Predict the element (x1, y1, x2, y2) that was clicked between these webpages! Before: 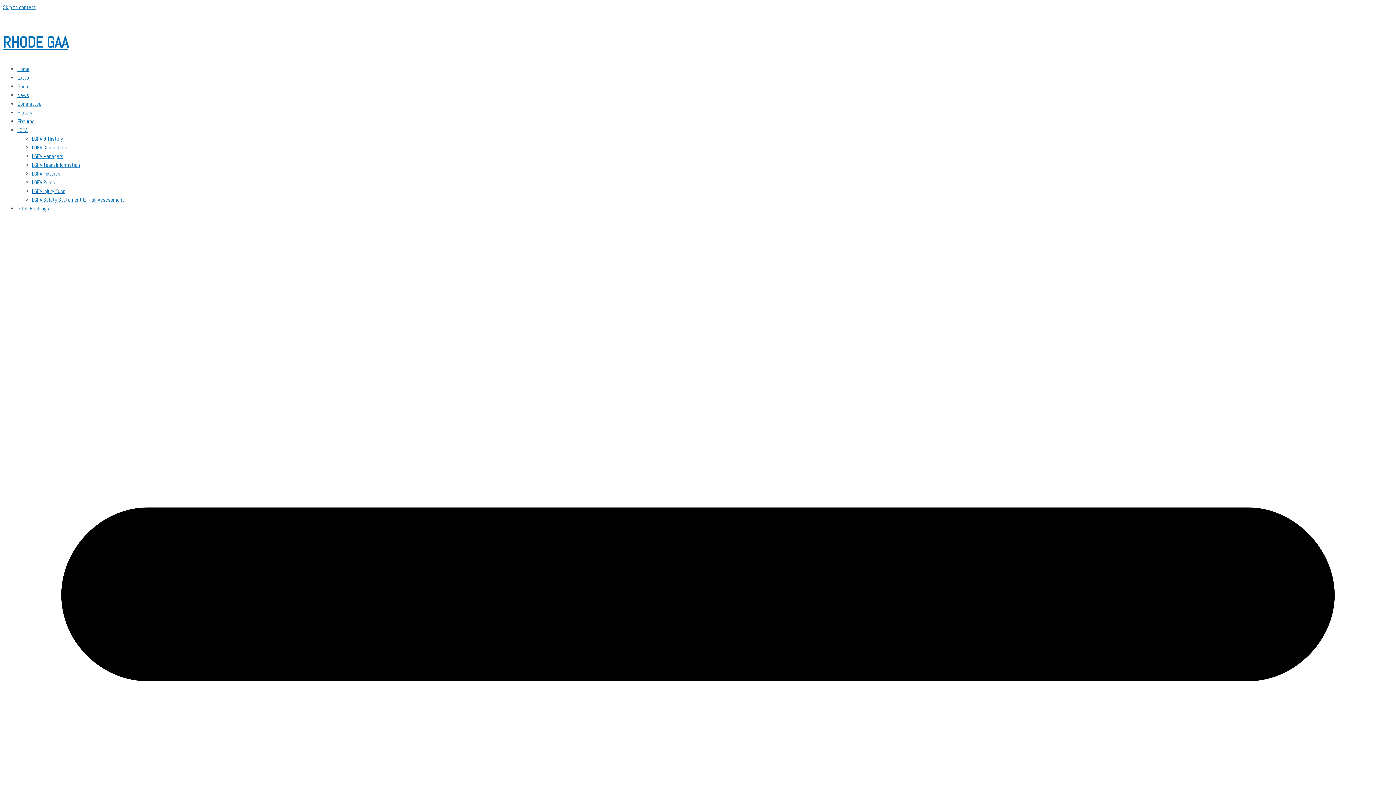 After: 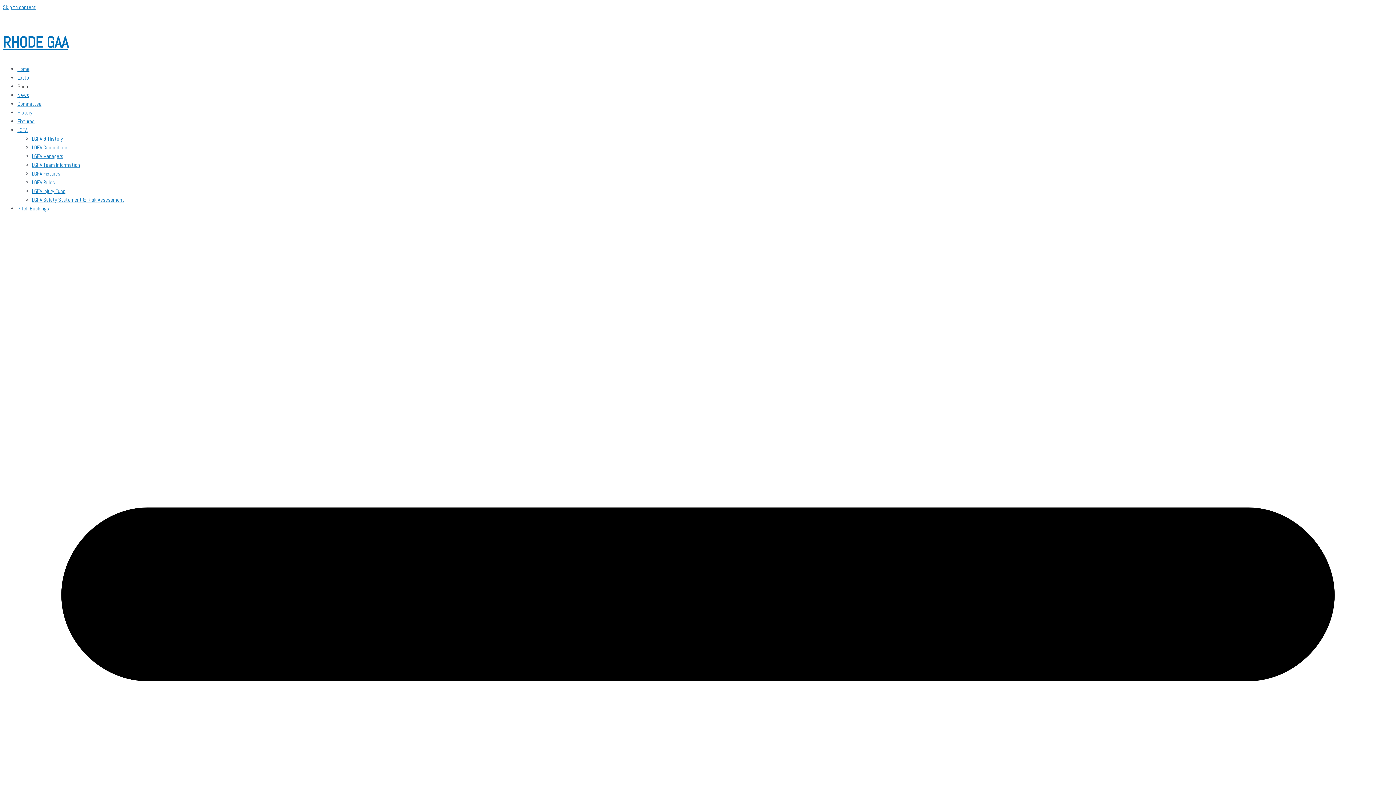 Action: label: Shop bbox: (17, 82, 28, 89)